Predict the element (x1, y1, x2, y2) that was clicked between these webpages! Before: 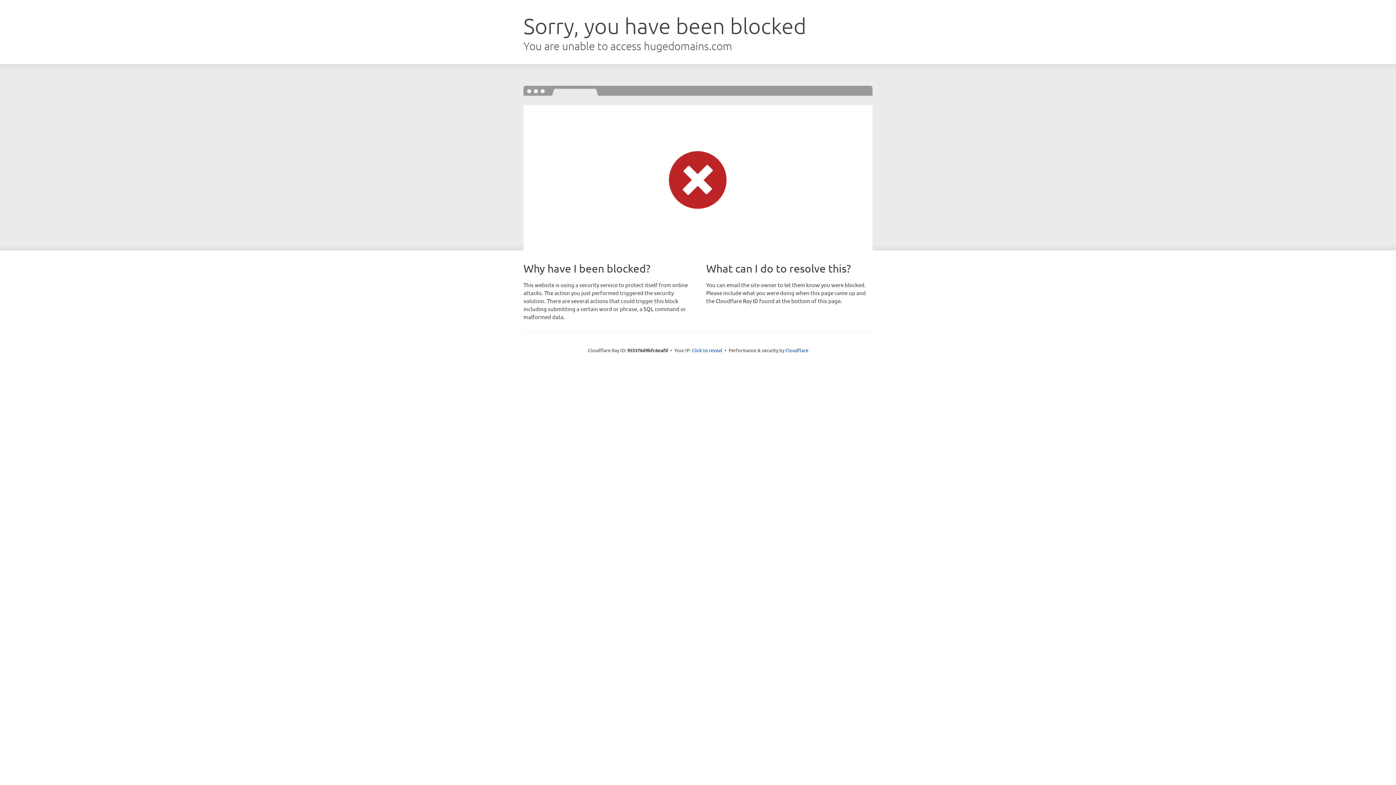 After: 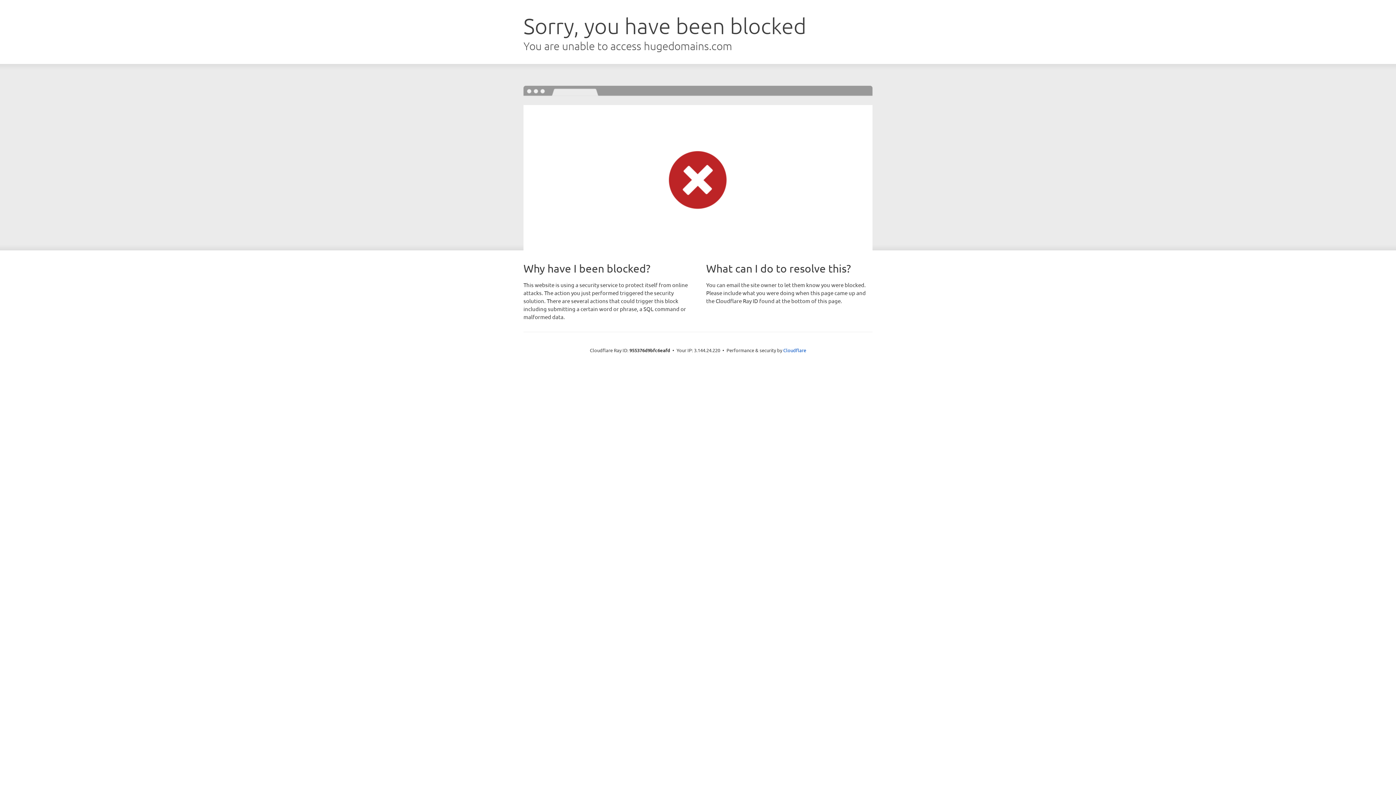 Action: label: Click to reveal bbox: (692, 346, 722, 353)